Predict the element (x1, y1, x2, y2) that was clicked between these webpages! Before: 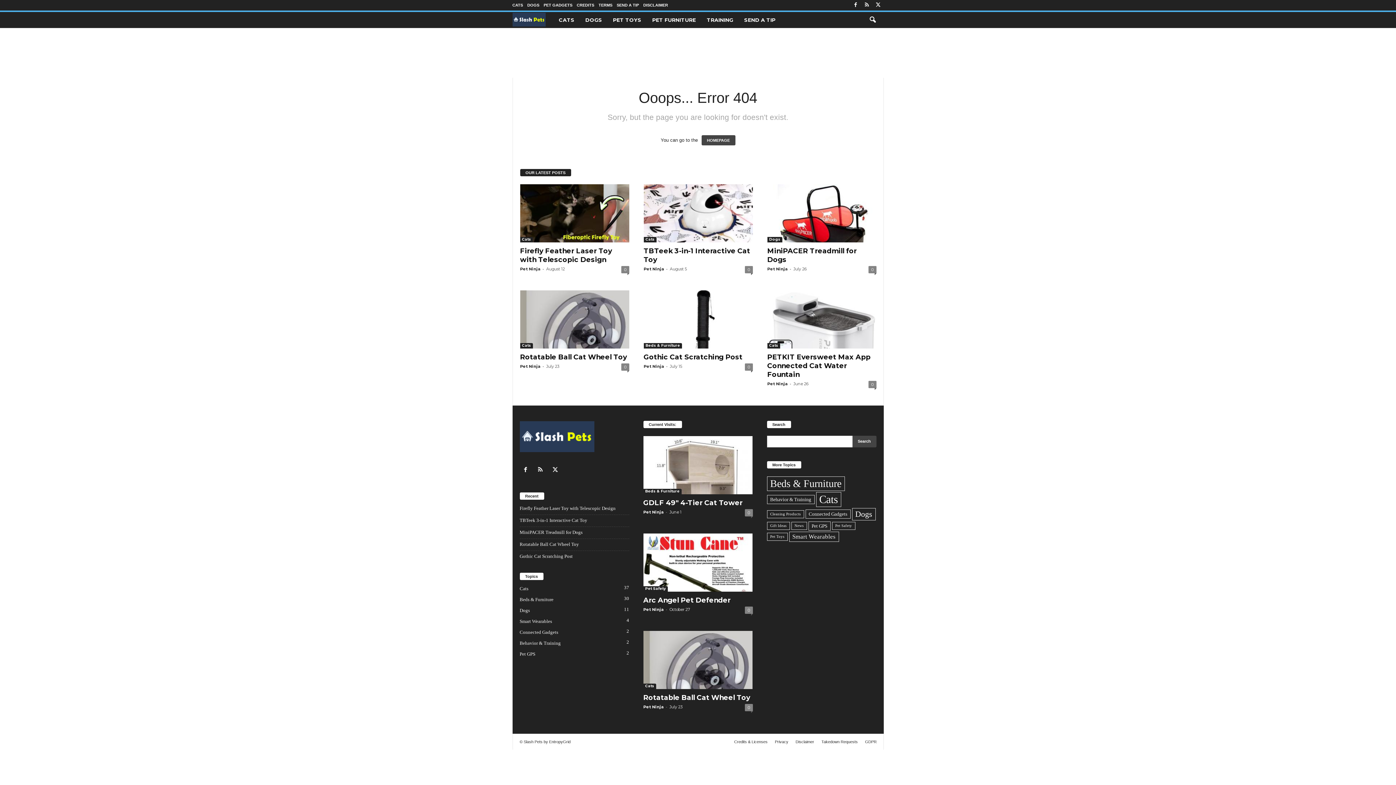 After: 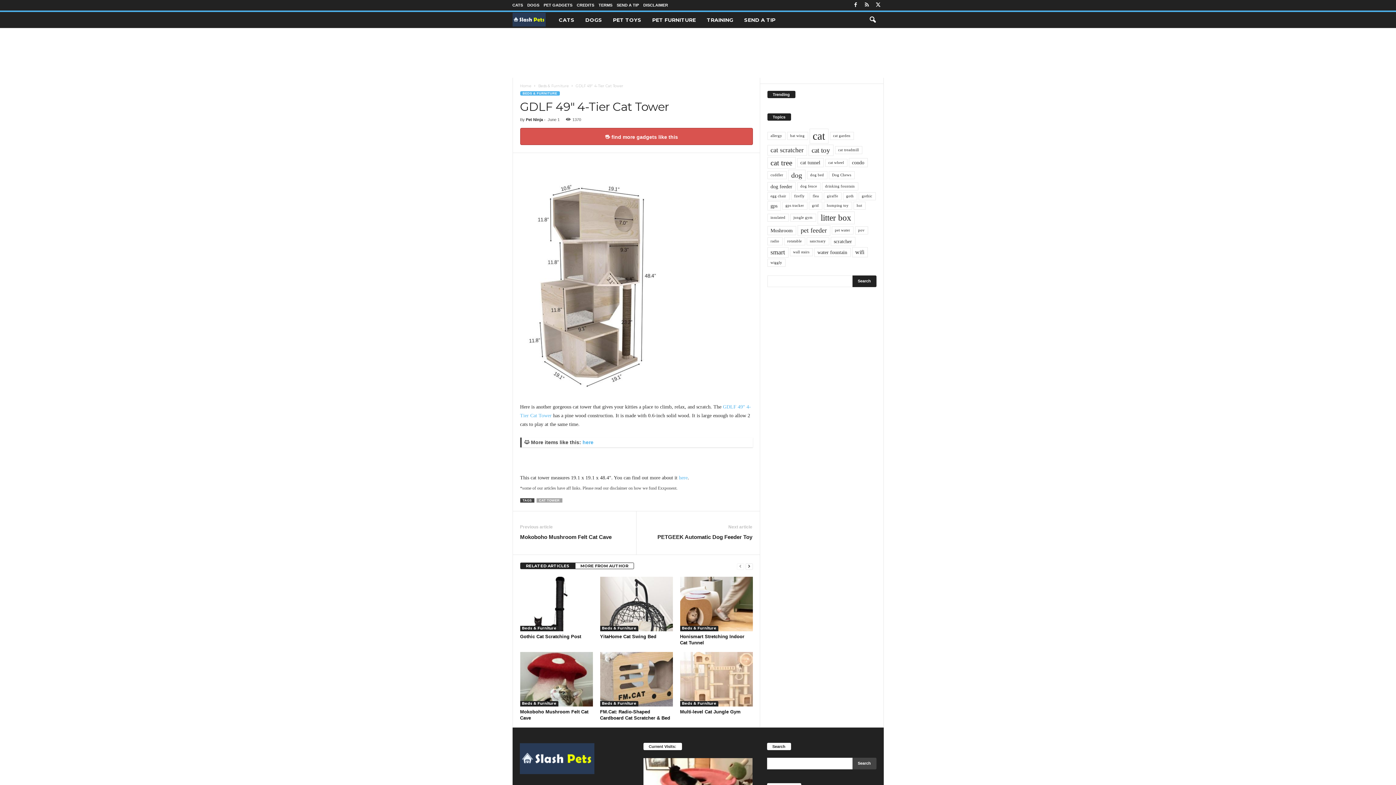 Action: bbox: (643, 436, 752, 494)